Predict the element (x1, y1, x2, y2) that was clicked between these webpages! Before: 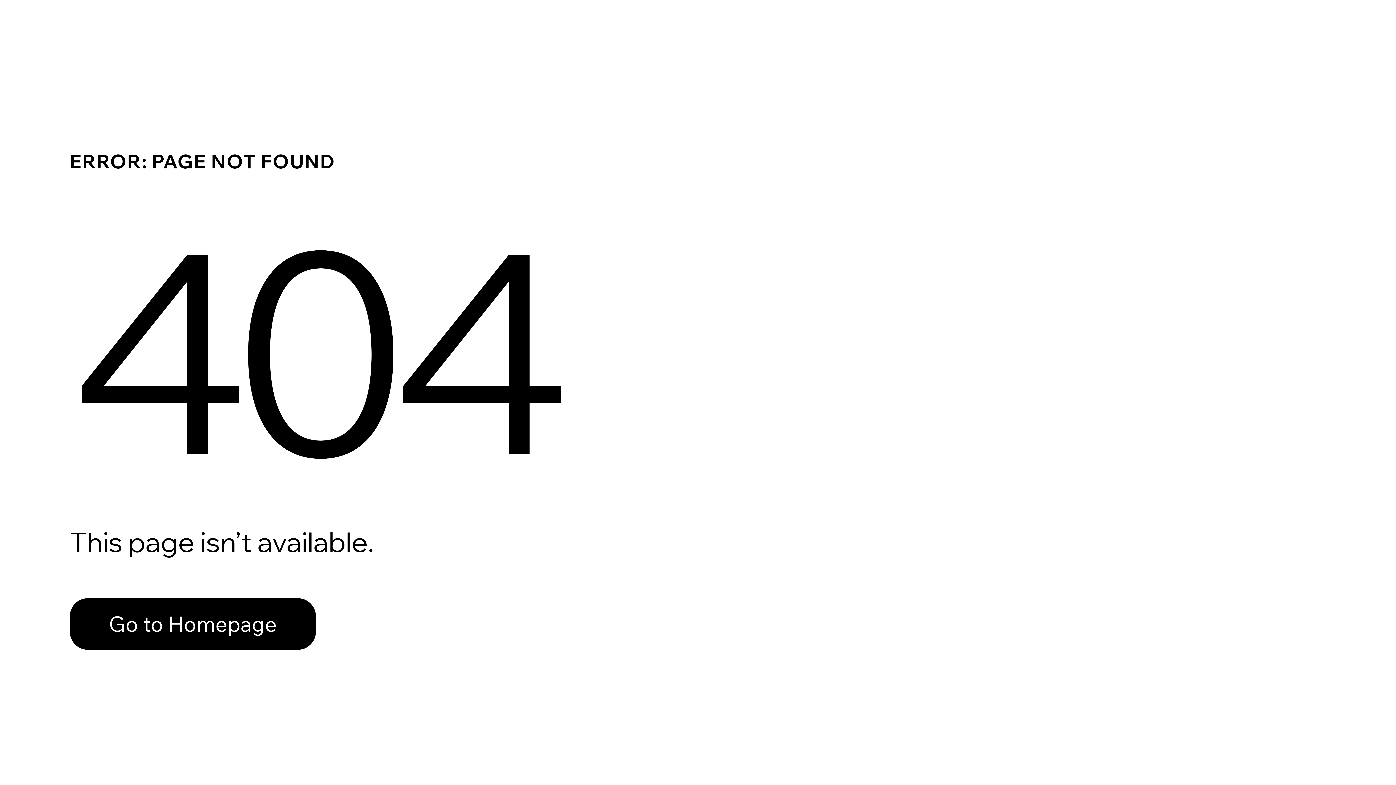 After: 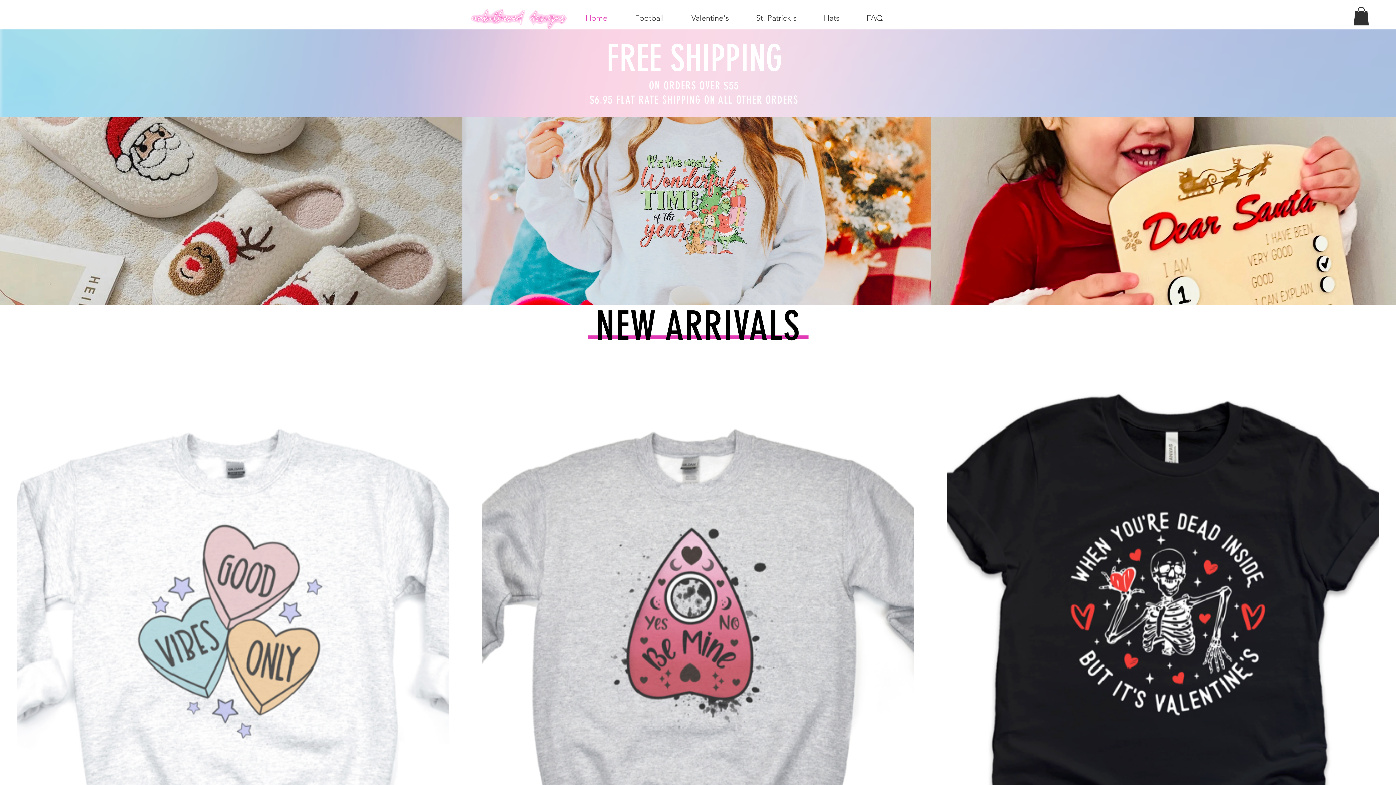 Action: bbox: (69, 582, 768, 659) label: Go to Homepage